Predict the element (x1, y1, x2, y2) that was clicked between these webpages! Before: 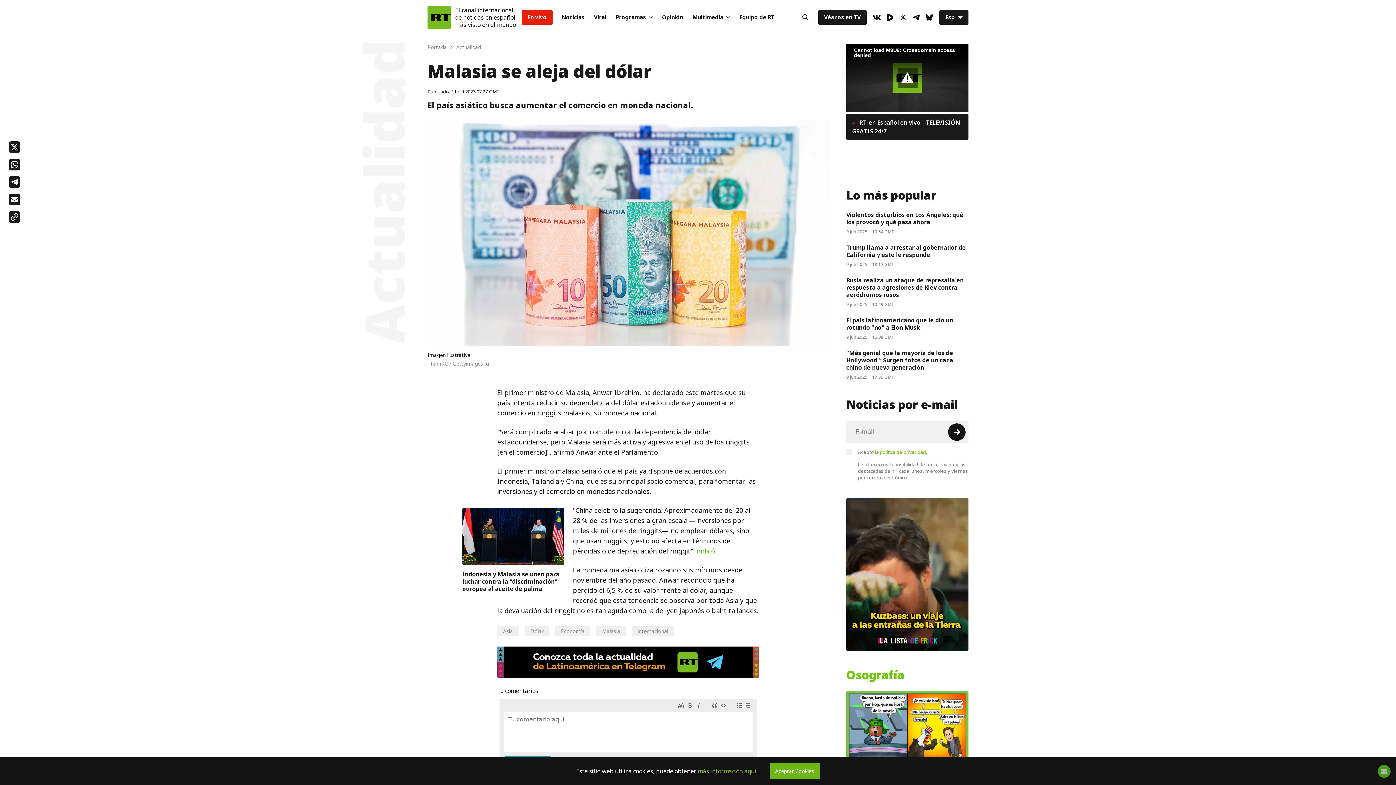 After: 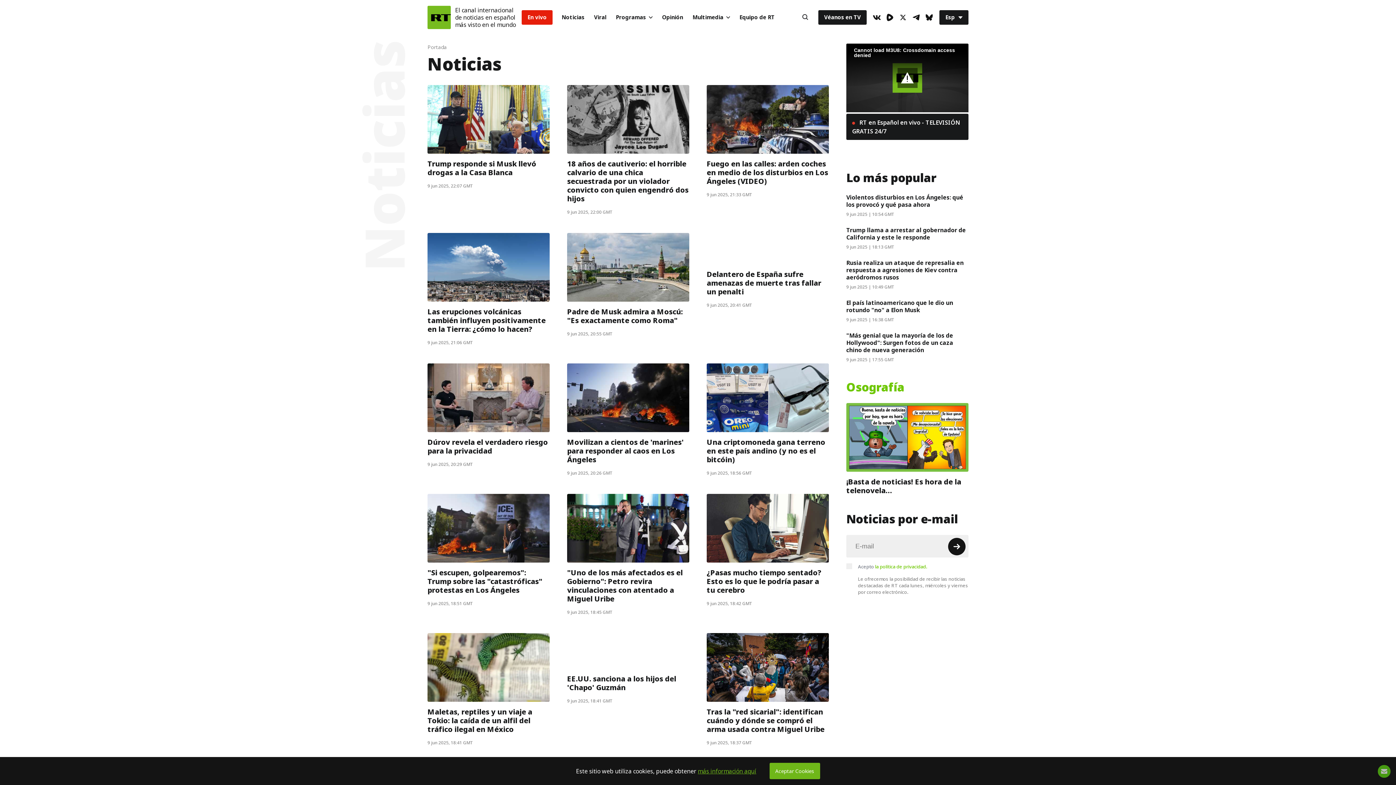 Action: label: Noticias bbox: (557, 10, 589, 24)